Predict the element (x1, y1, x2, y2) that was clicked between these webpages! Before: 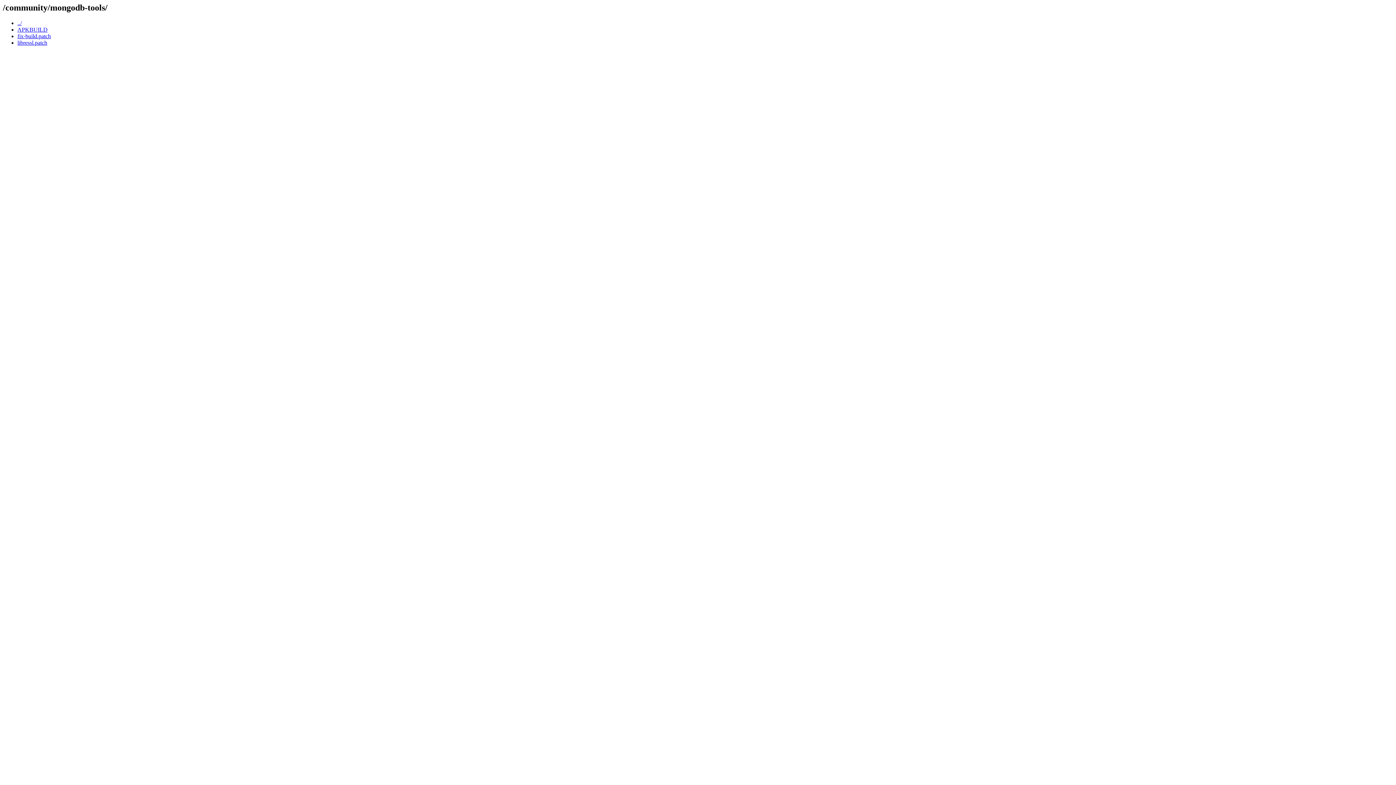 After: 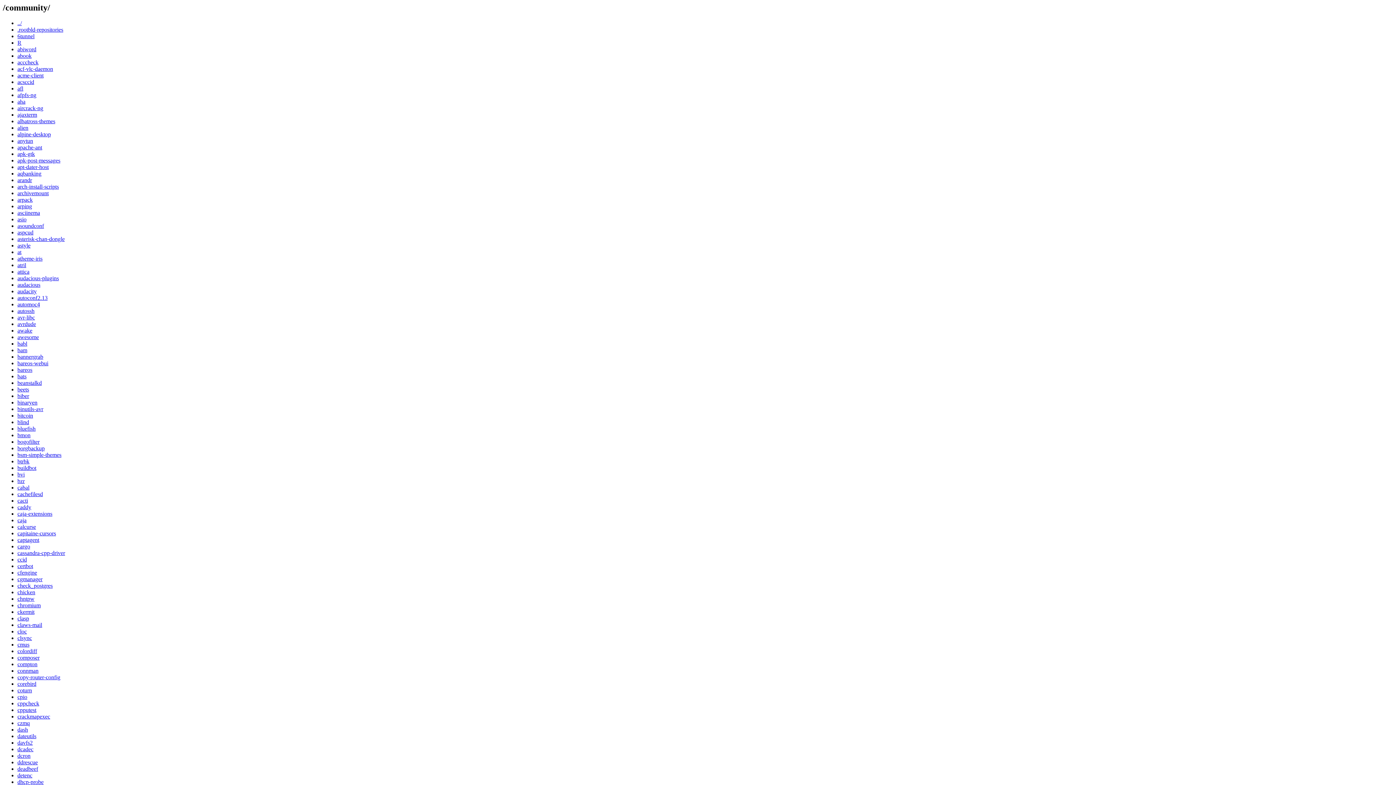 Action: label: ../ bbox: (17, 19, 21, 26)